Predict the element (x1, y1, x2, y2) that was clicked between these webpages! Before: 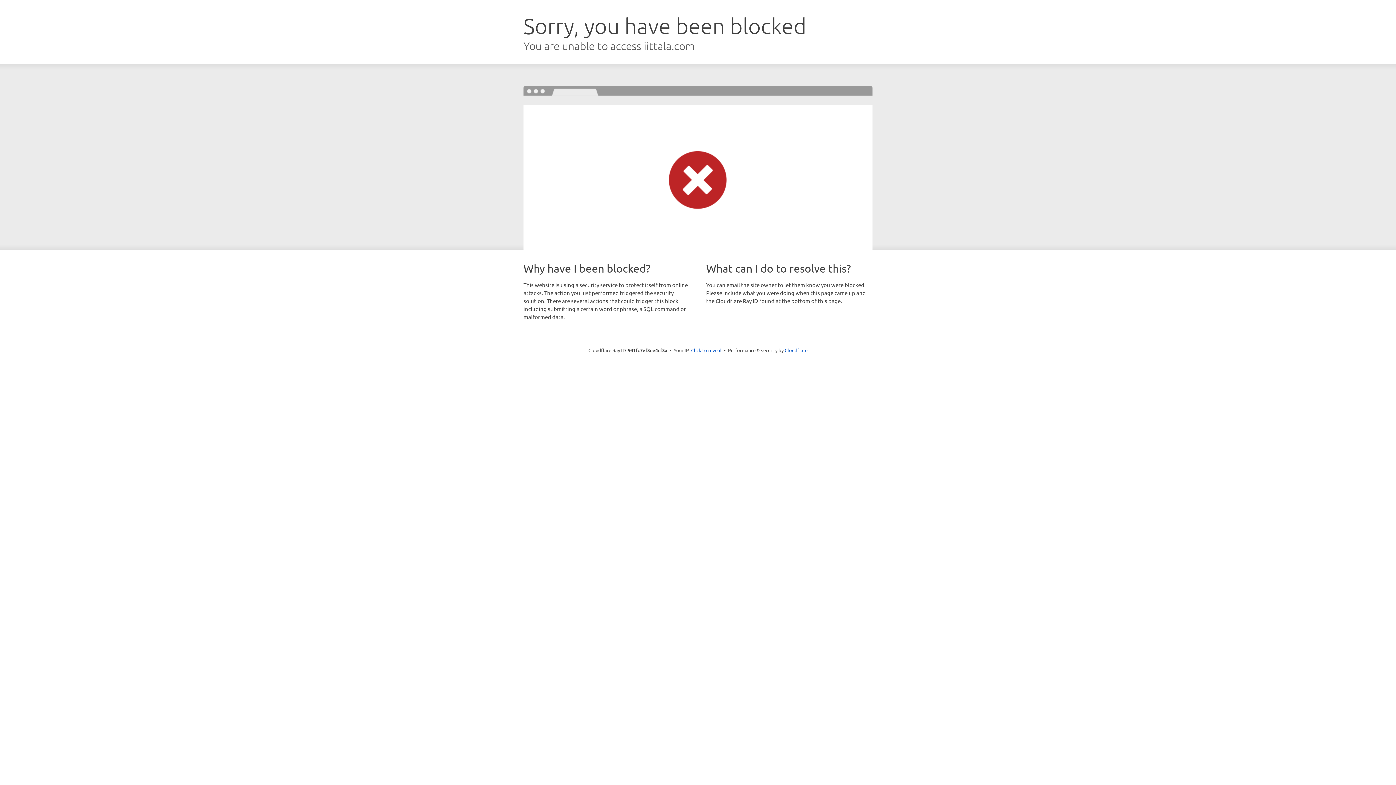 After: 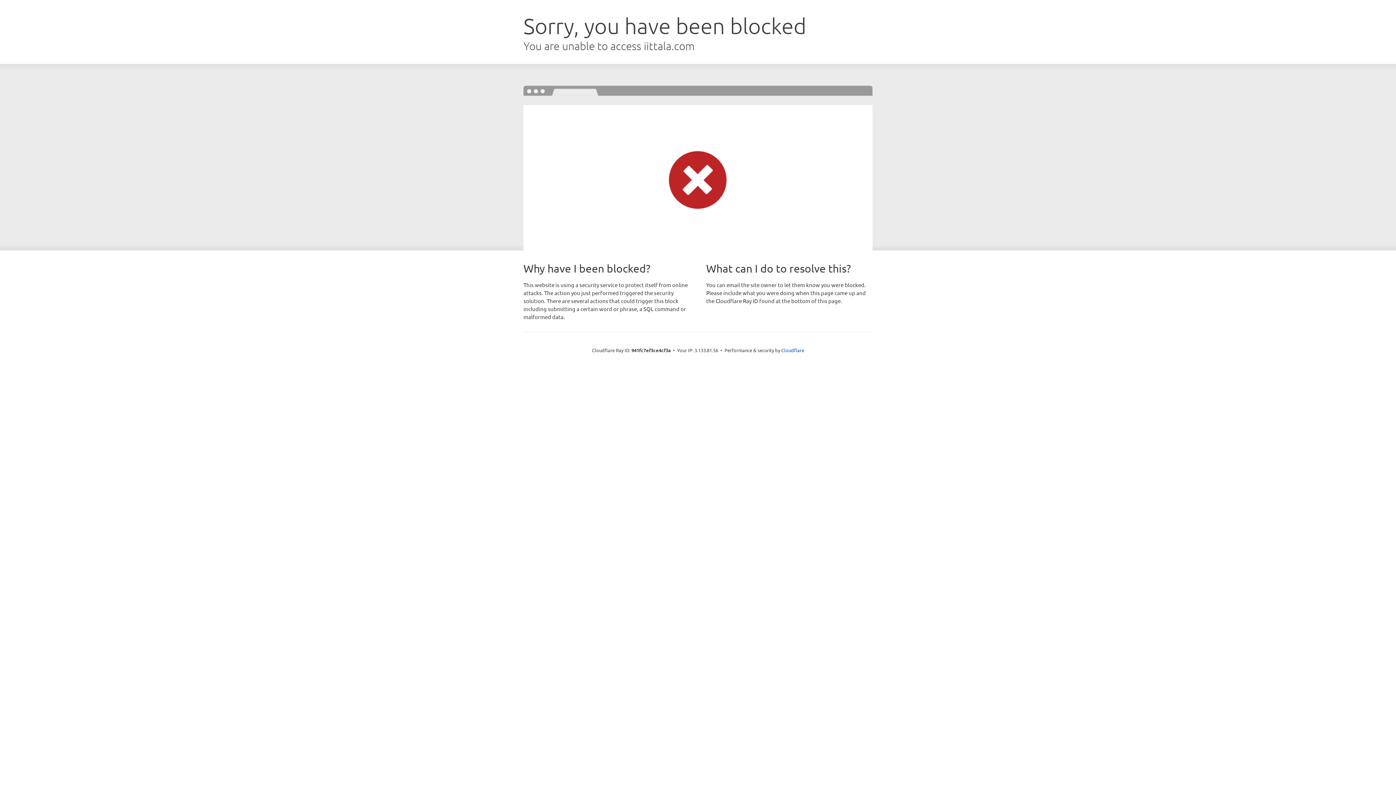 Action: label: Click to reveal bbox: (691, 346, 721, 353)